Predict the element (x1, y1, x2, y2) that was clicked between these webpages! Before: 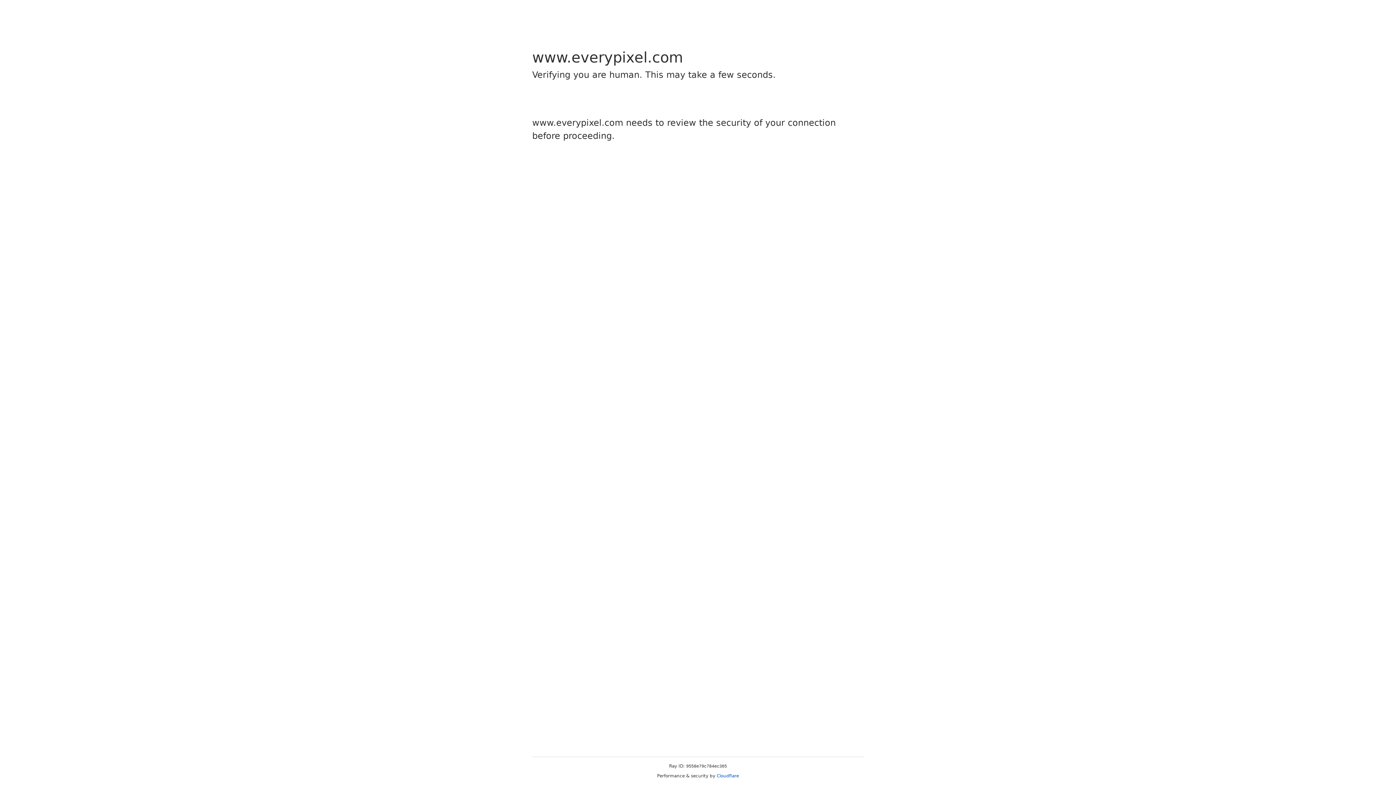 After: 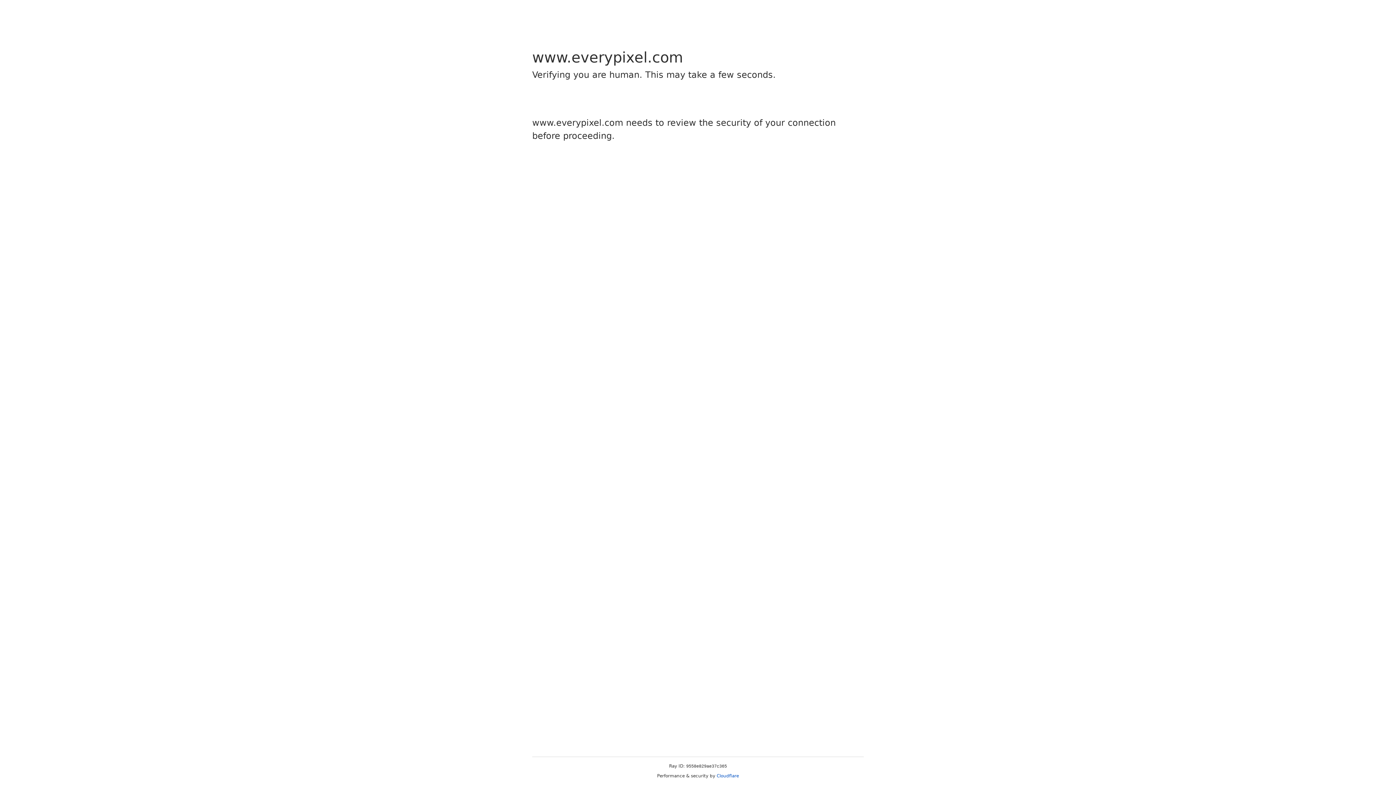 Action: label: Cloudflare bbox: (716, 773, 739, 778)